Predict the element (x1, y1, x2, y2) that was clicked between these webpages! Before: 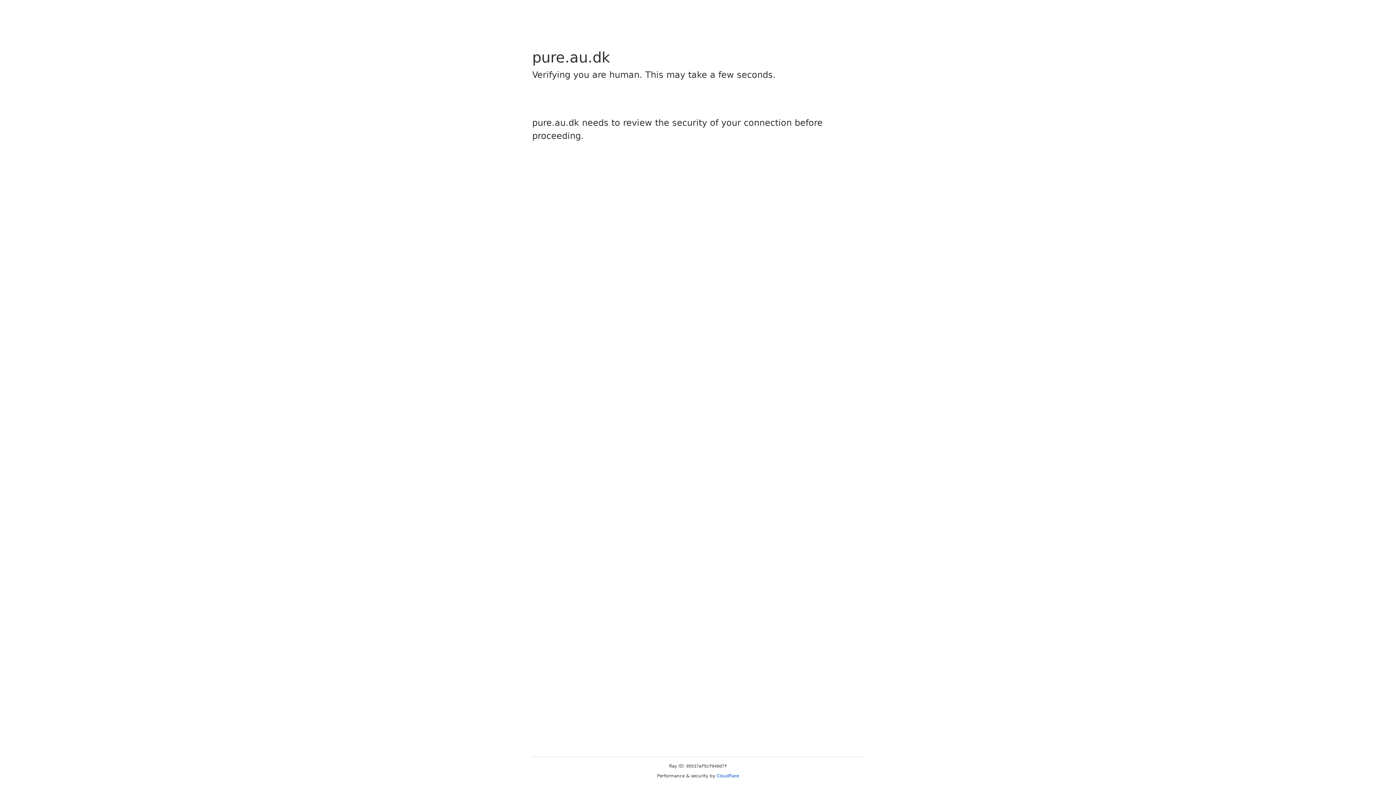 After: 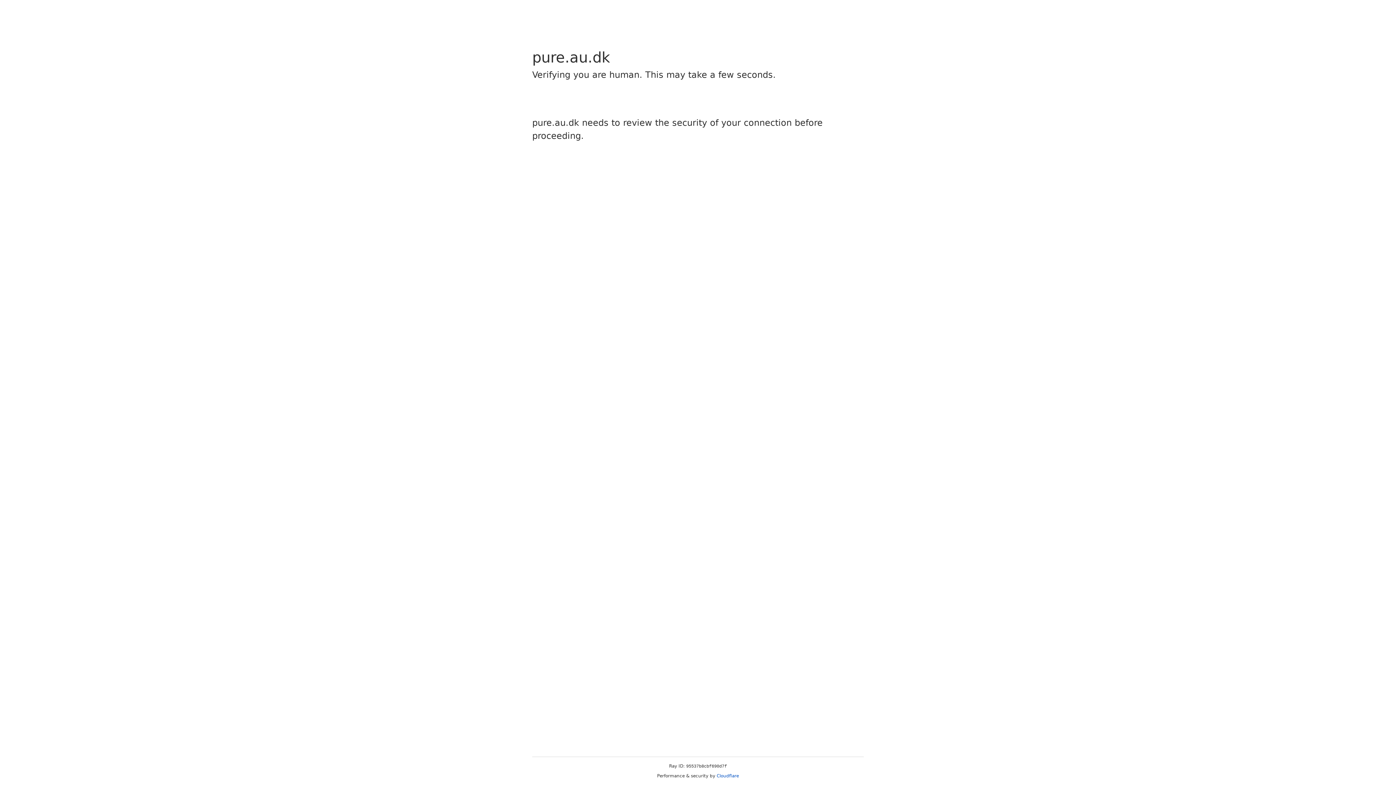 Action: bbox: (716, 773, 739, 778) label: Cloudflare